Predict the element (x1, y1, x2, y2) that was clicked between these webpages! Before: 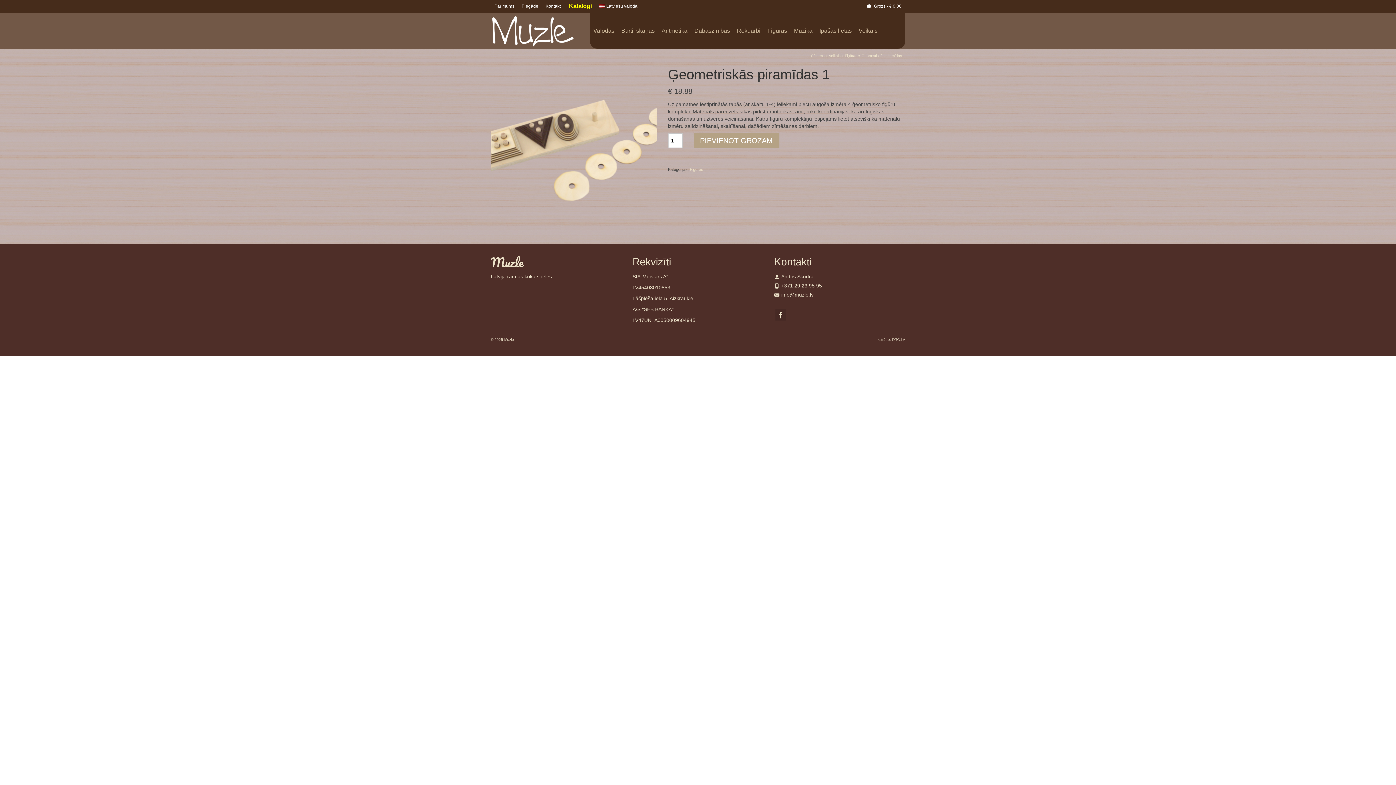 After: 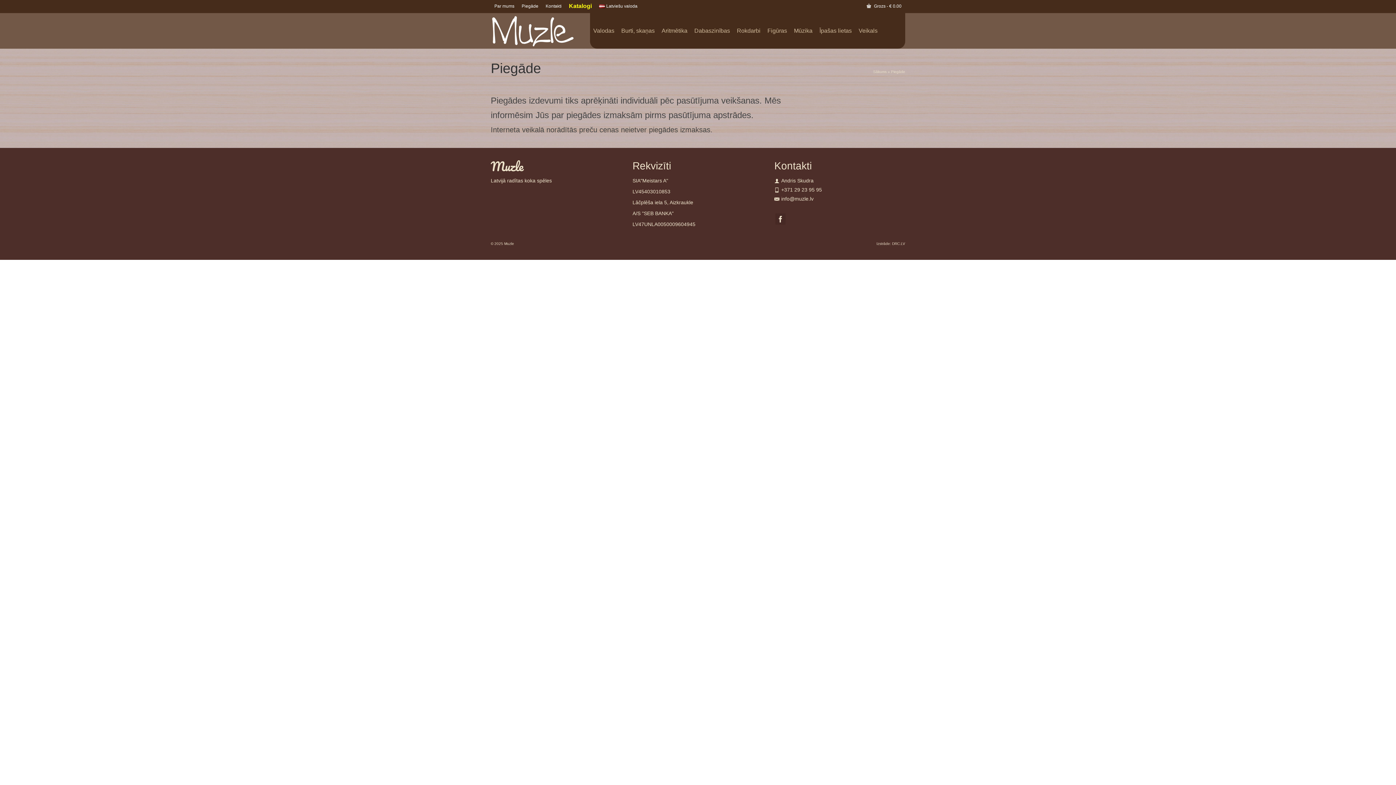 Action: bbox: (518, 0, 542, 12) label: Piegāde